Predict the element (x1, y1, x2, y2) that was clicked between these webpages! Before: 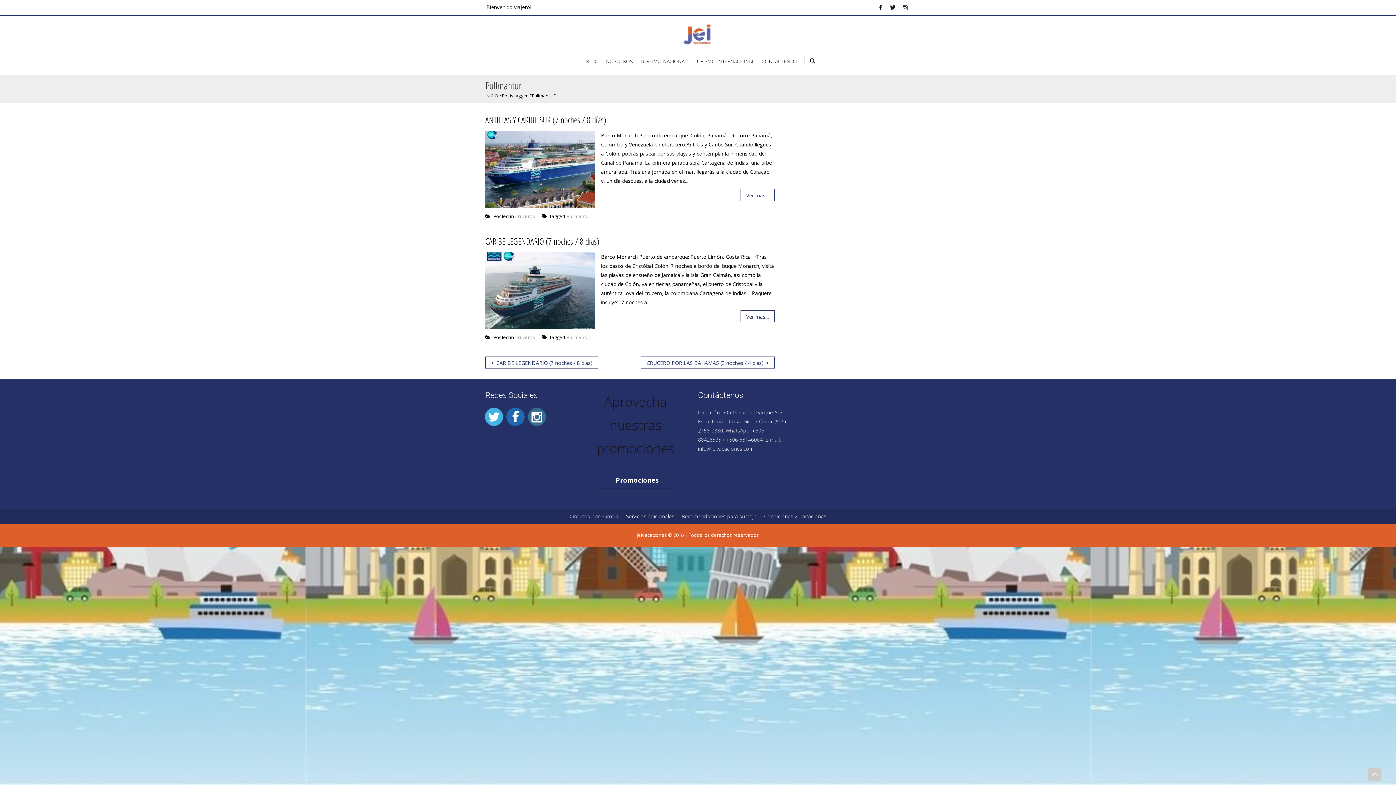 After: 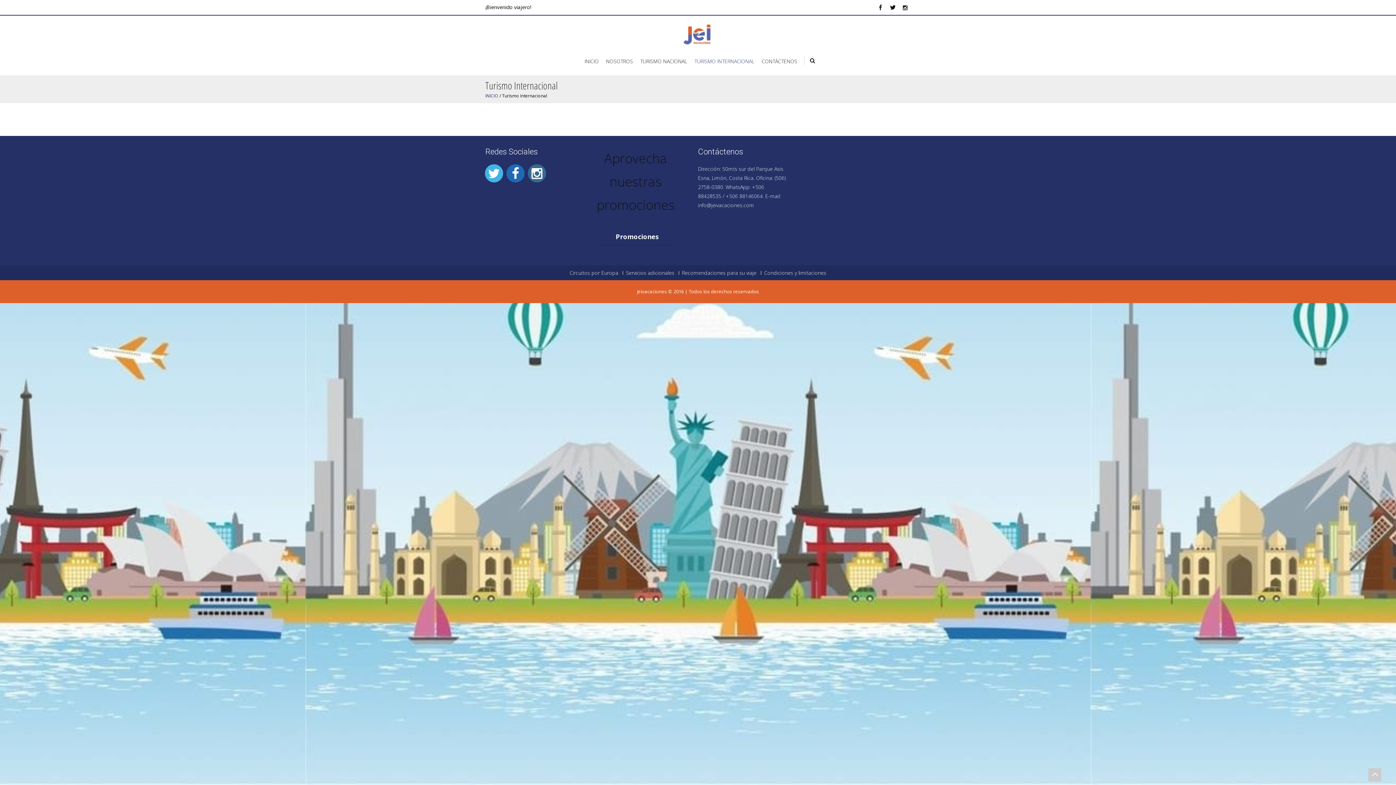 Action: label: TURISMO INTERNACIONAL bbox: (690, 47, 758, 75)